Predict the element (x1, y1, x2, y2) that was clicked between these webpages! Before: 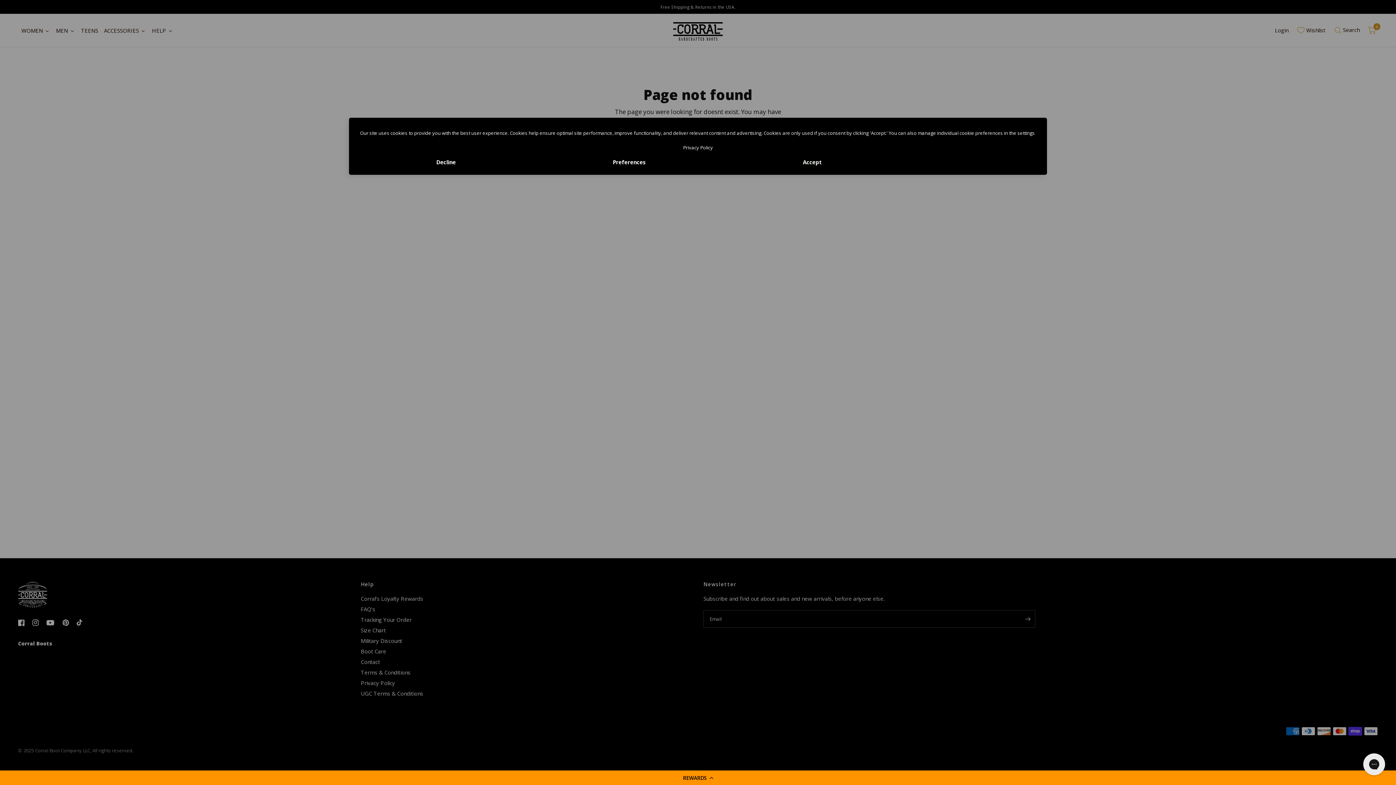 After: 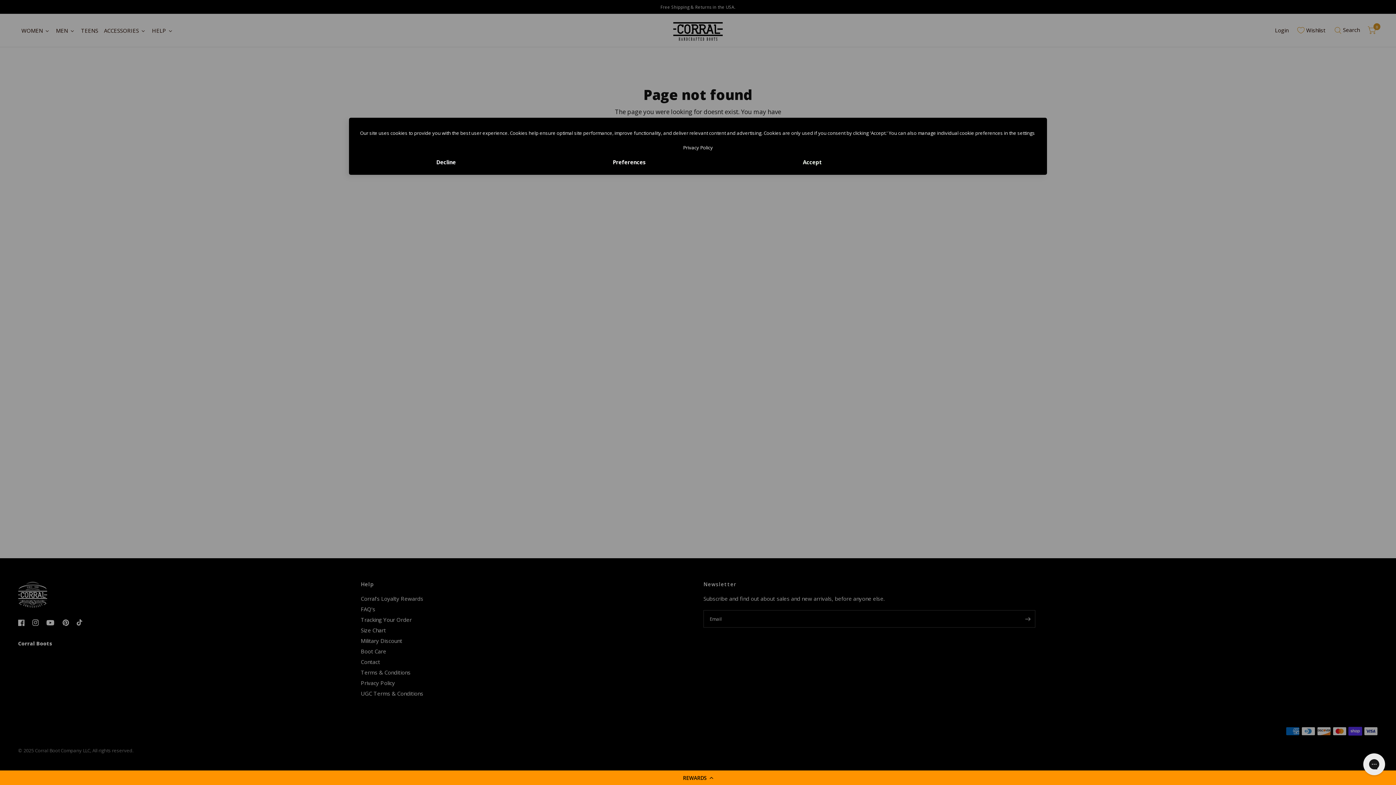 Action: label: Privacy Policy bbox: (683, 144, 713, 150)